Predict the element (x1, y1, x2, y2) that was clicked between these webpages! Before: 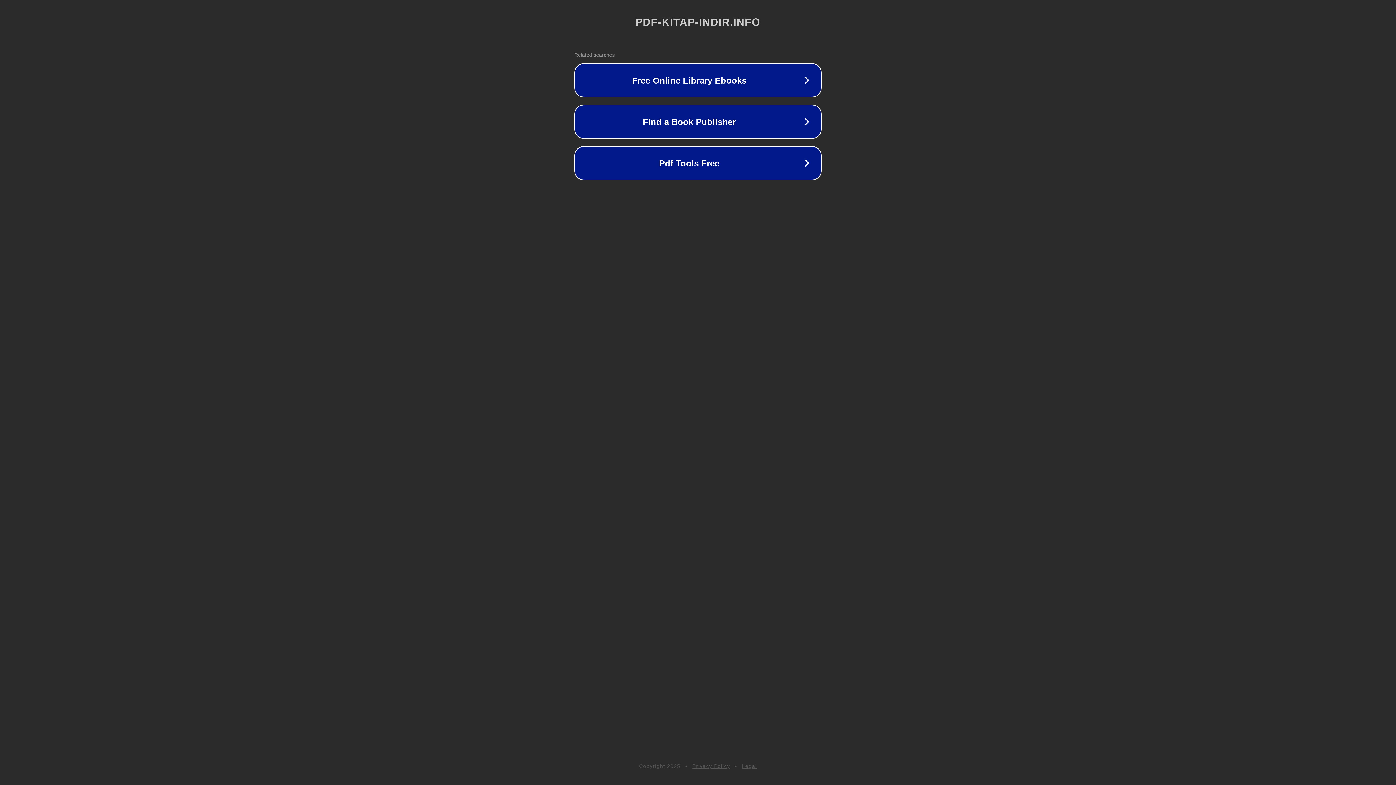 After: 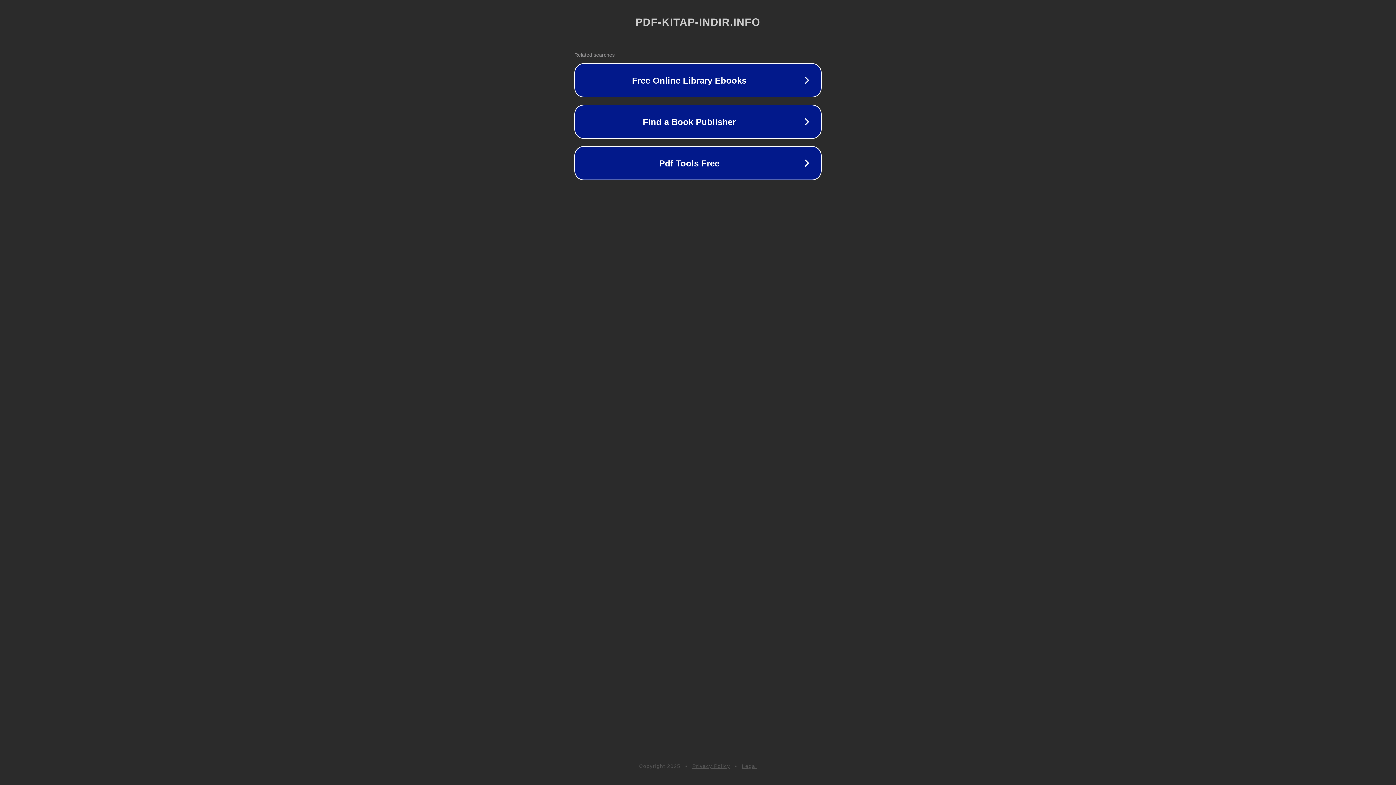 Action: label: Privacy Policy bbox: (692, 763, 730, 769)